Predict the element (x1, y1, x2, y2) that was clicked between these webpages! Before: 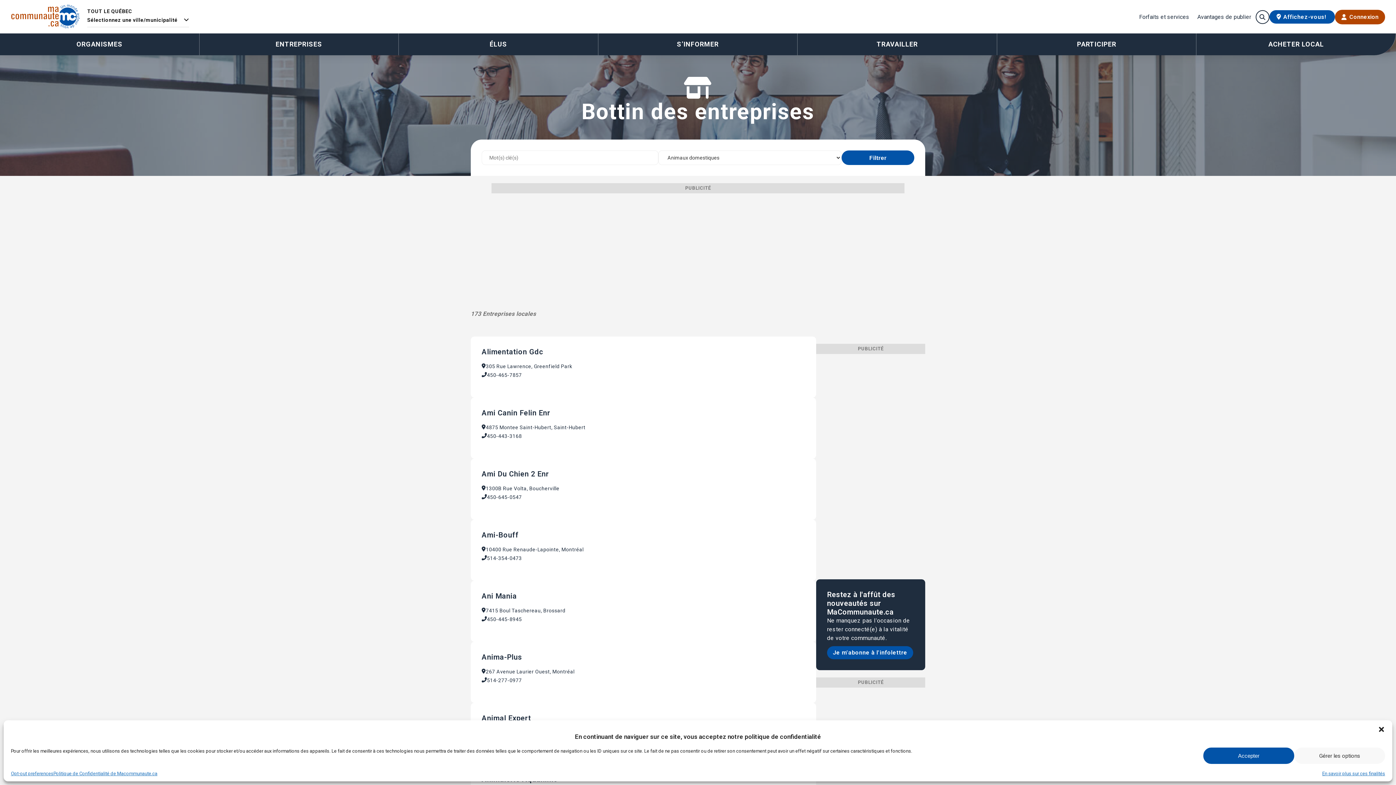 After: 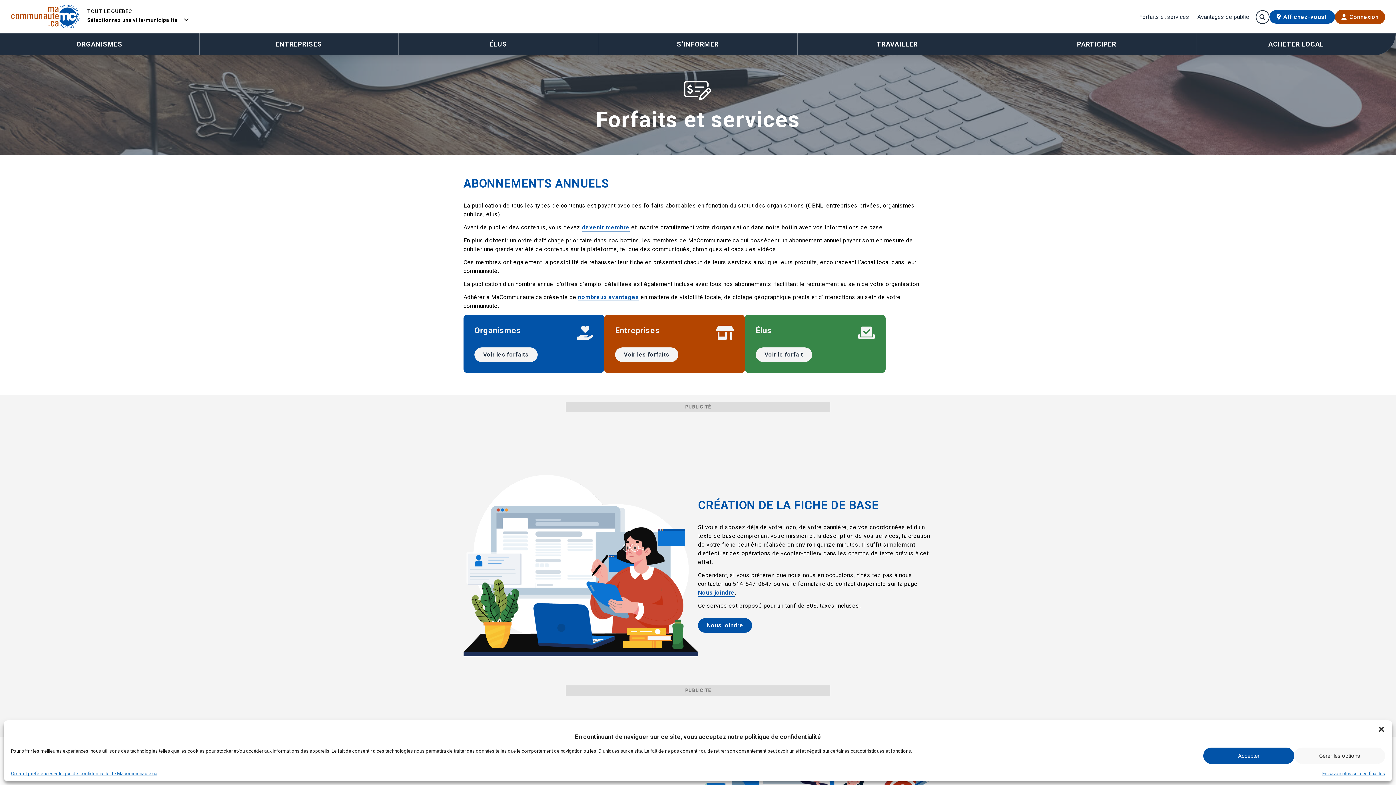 Action: bbox: (1139, 14, 1190, 19) label: Forfaits et services